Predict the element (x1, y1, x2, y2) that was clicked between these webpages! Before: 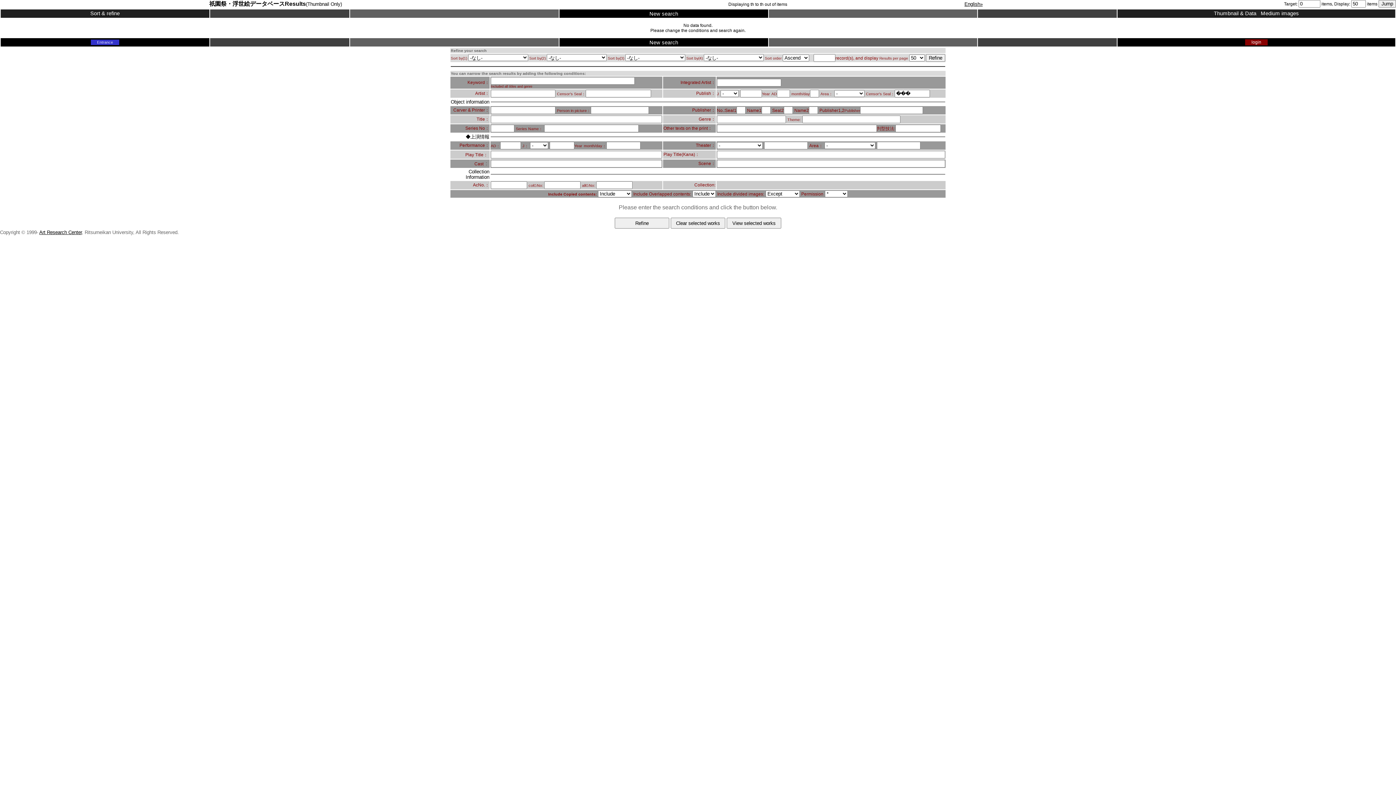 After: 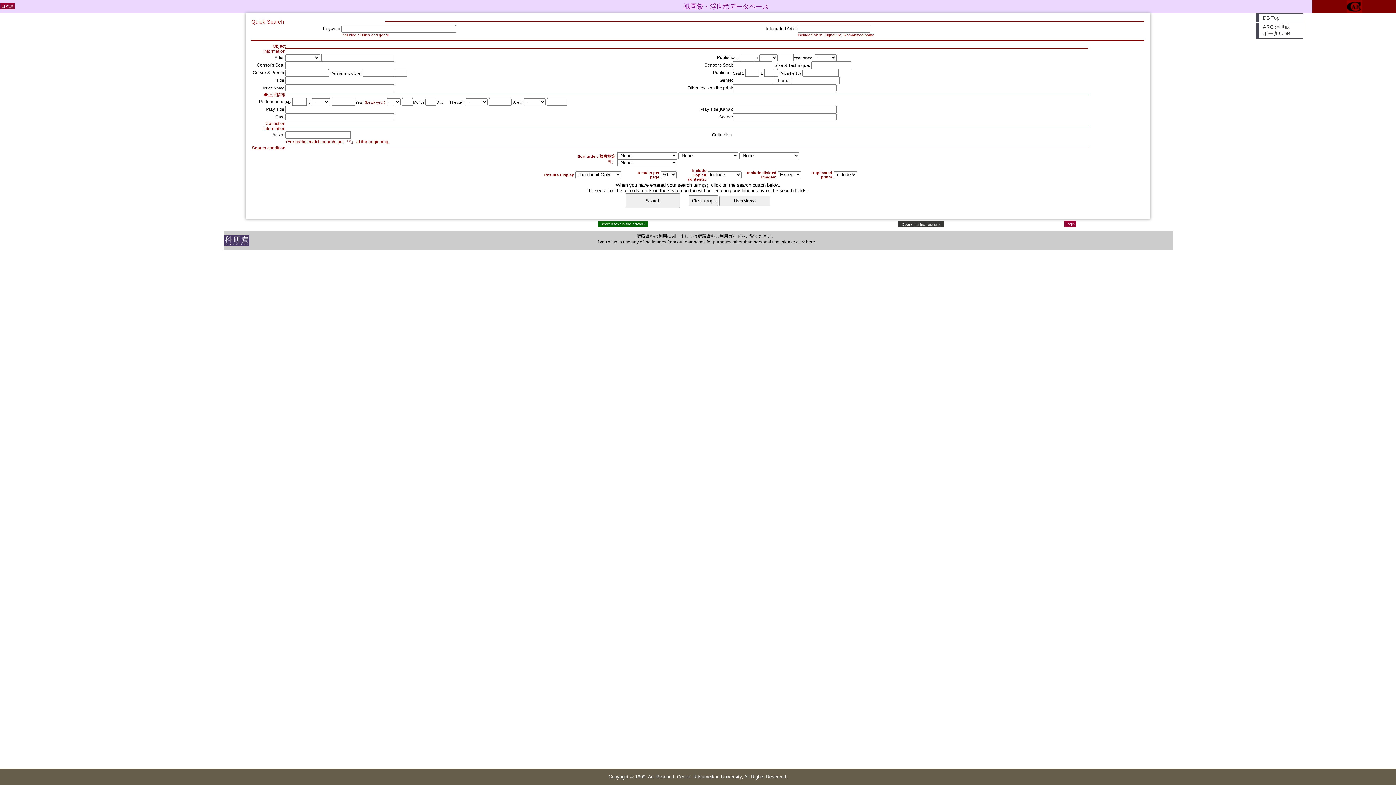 Action: bbox: (644, 10, 683, 16) label: New search